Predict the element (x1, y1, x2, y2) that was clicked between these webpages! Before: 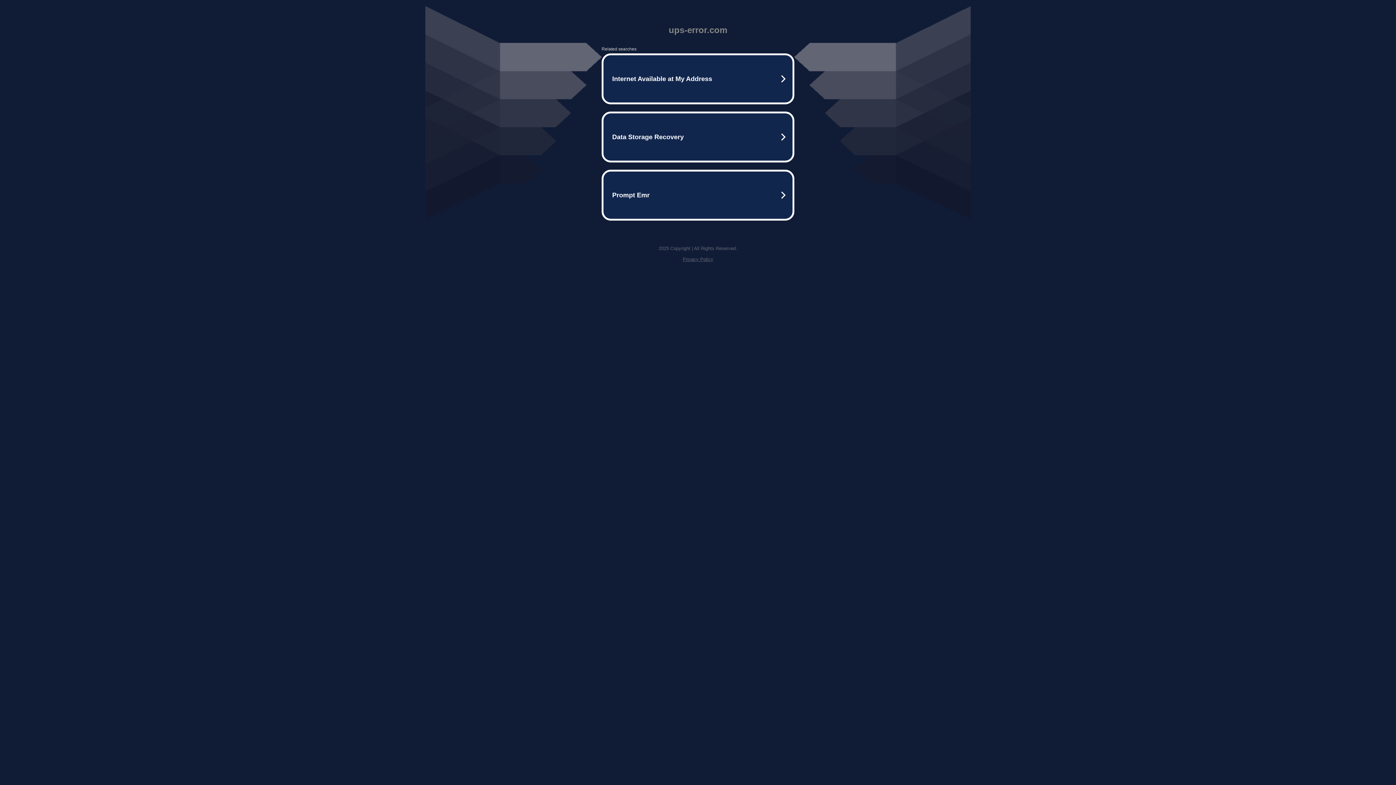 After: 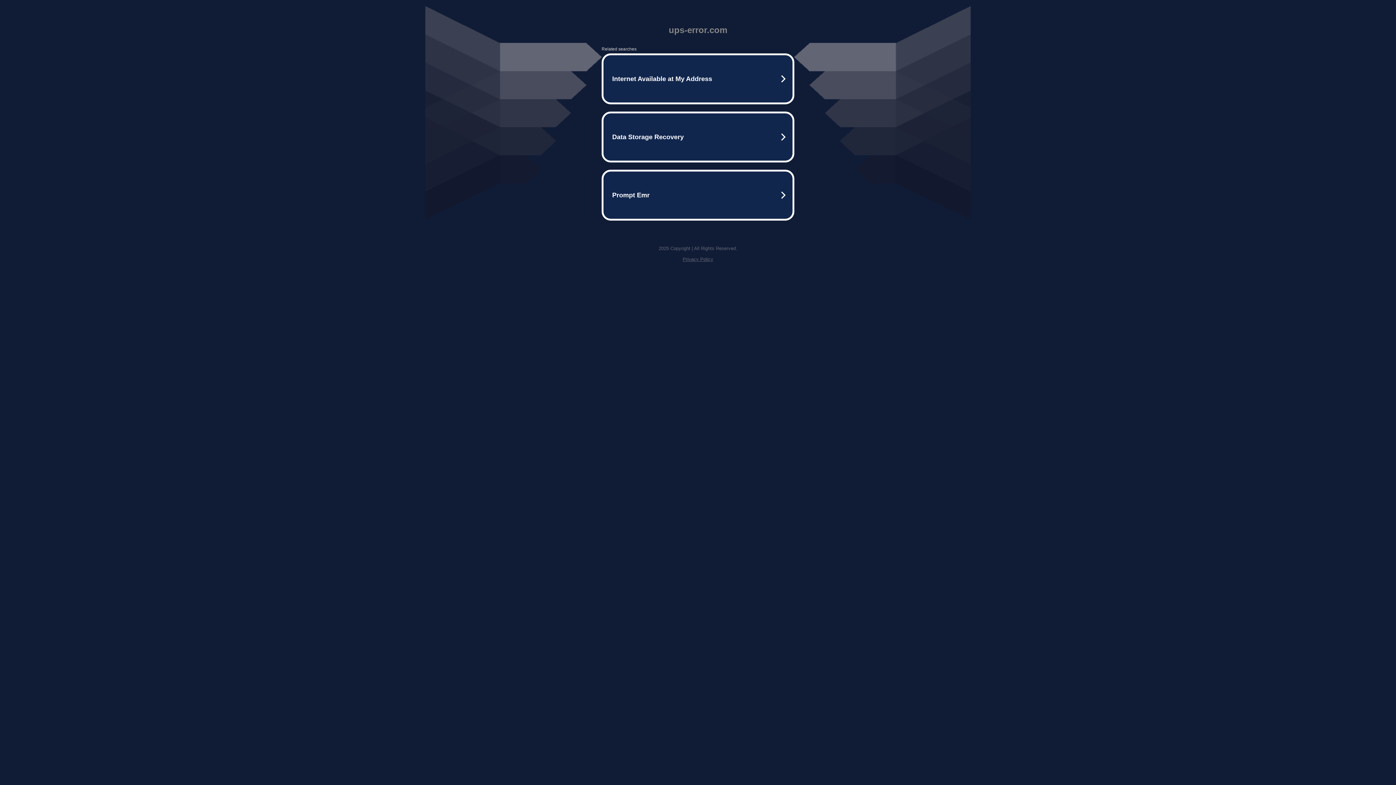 Action: label: Privacy Policy bbox: (682, 256, 713, 262)